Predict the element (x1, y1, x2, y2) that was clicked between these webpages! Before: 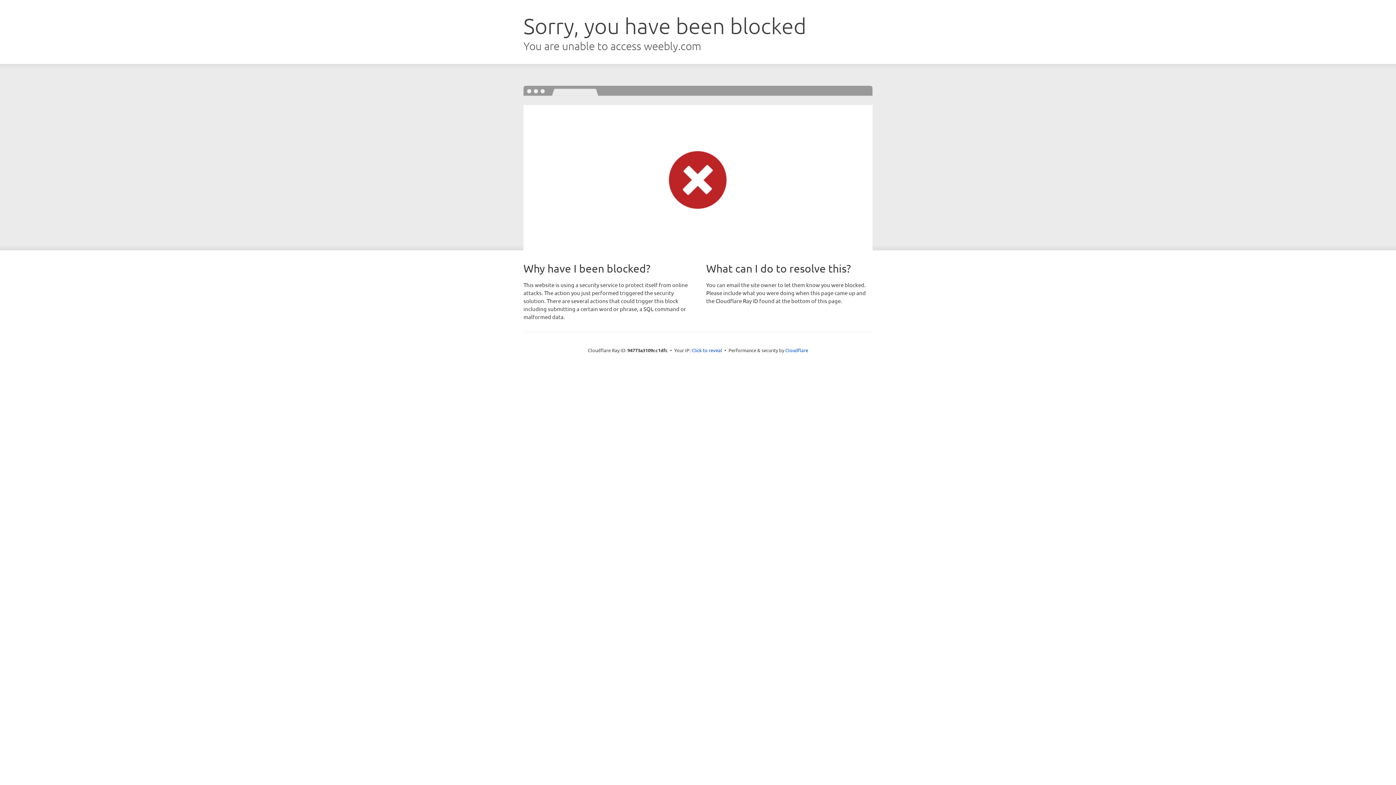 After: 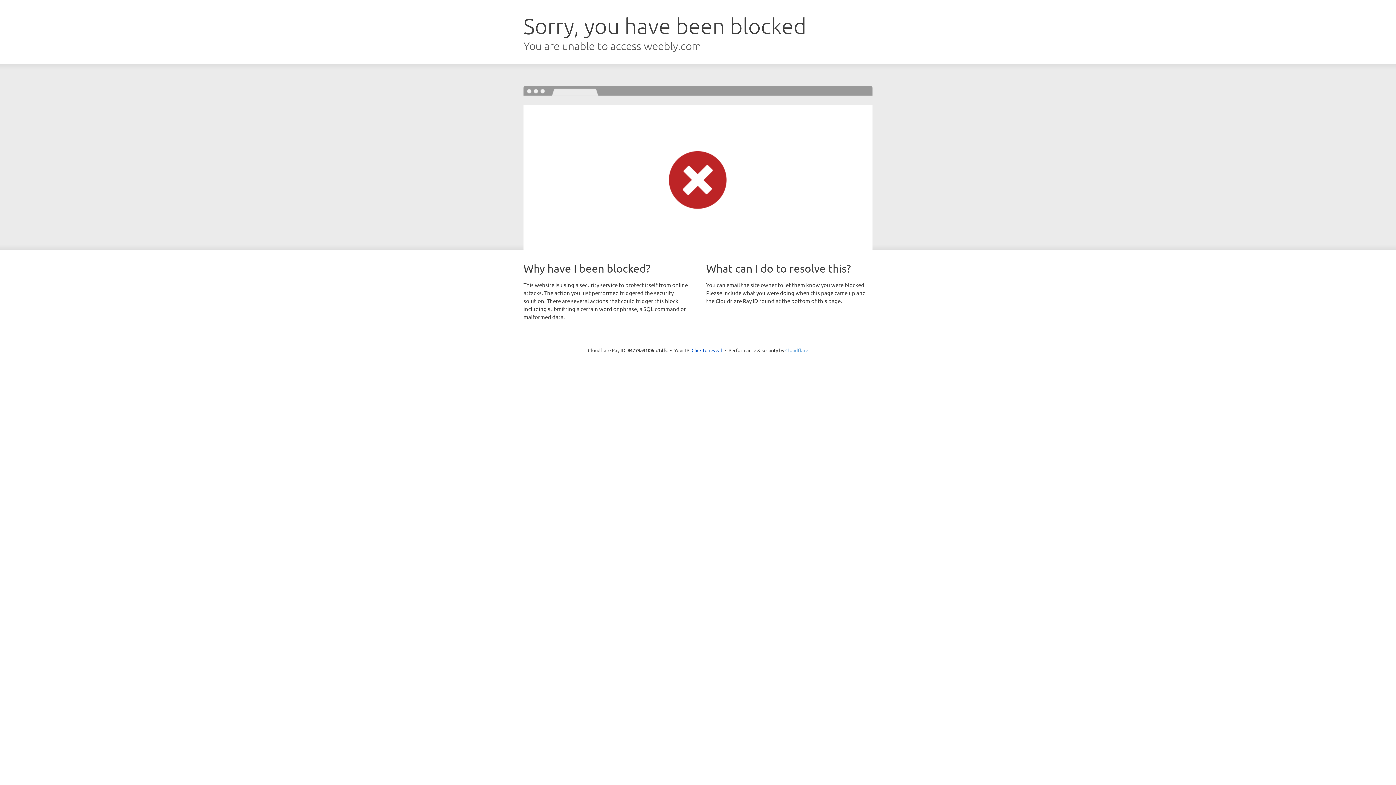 Action: bbox: (785, 347, 808, 353) label: Cloudflare